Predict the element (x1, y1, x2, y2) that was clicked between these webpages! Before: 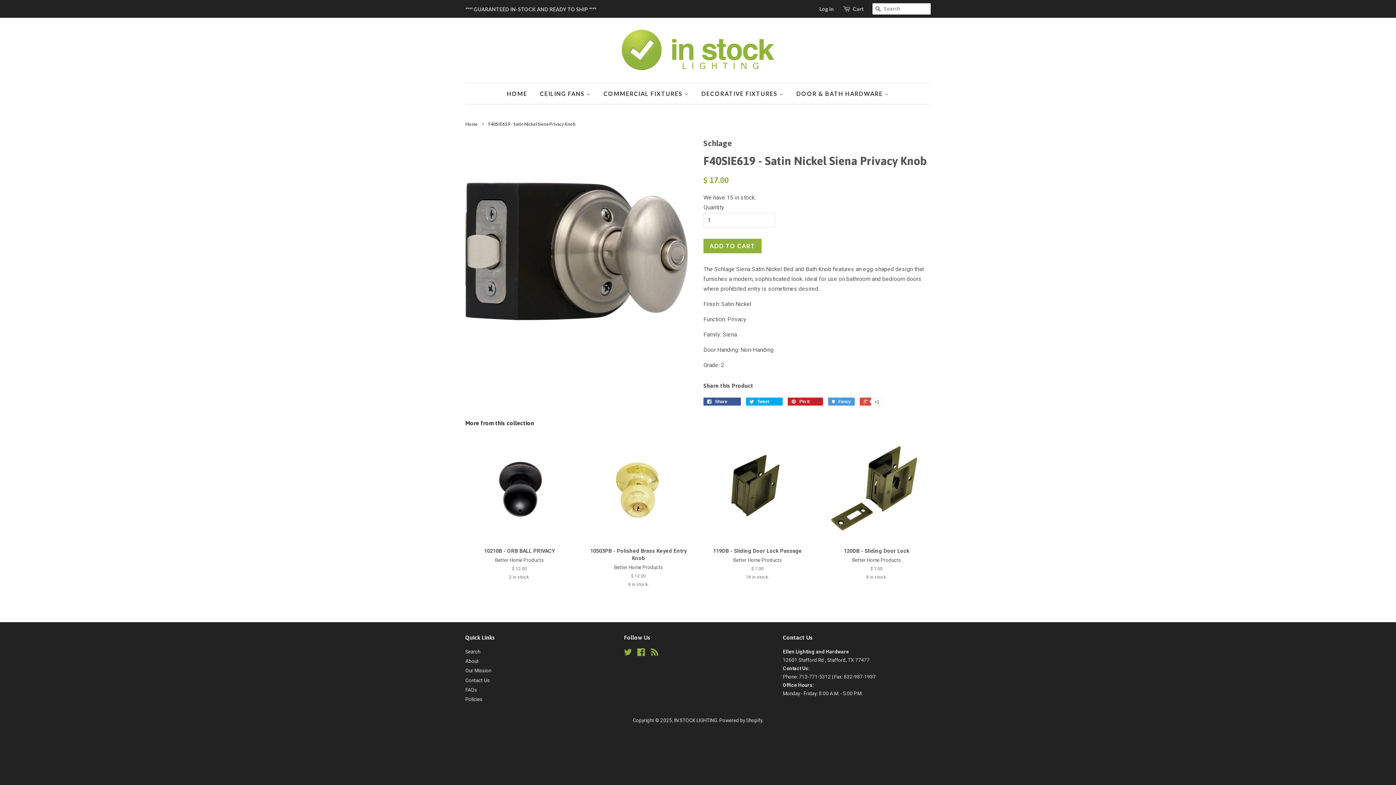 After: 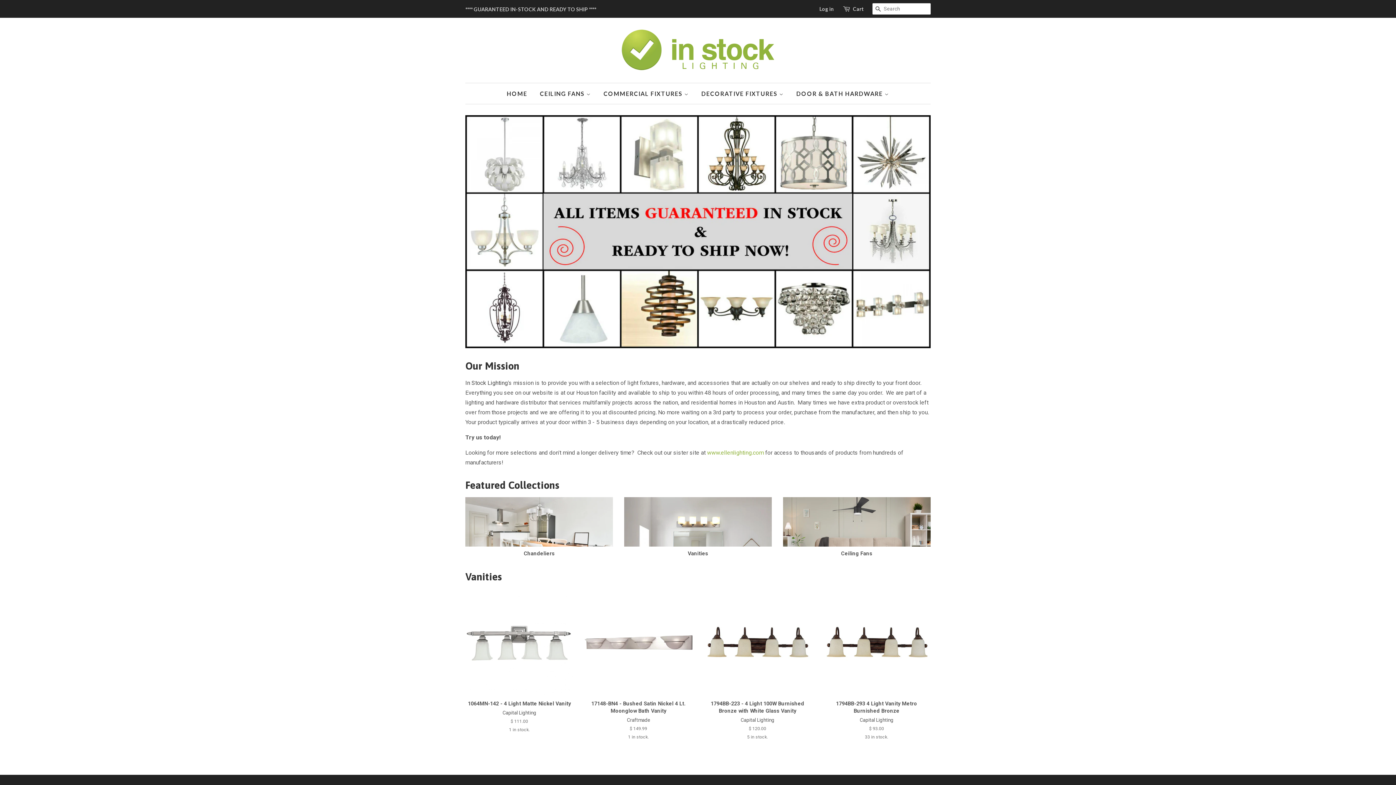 Action: label: HOME bbox: (506, 83, 532, 104)